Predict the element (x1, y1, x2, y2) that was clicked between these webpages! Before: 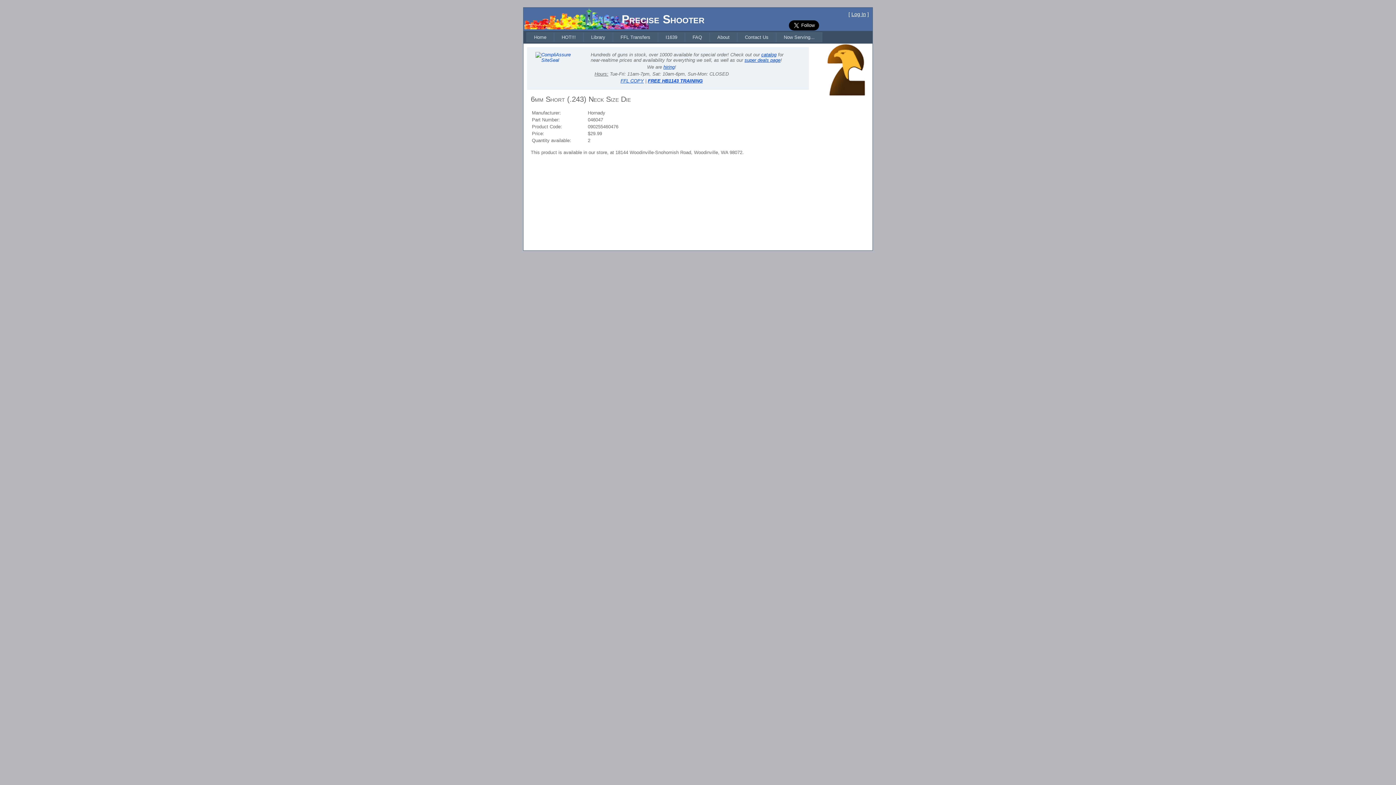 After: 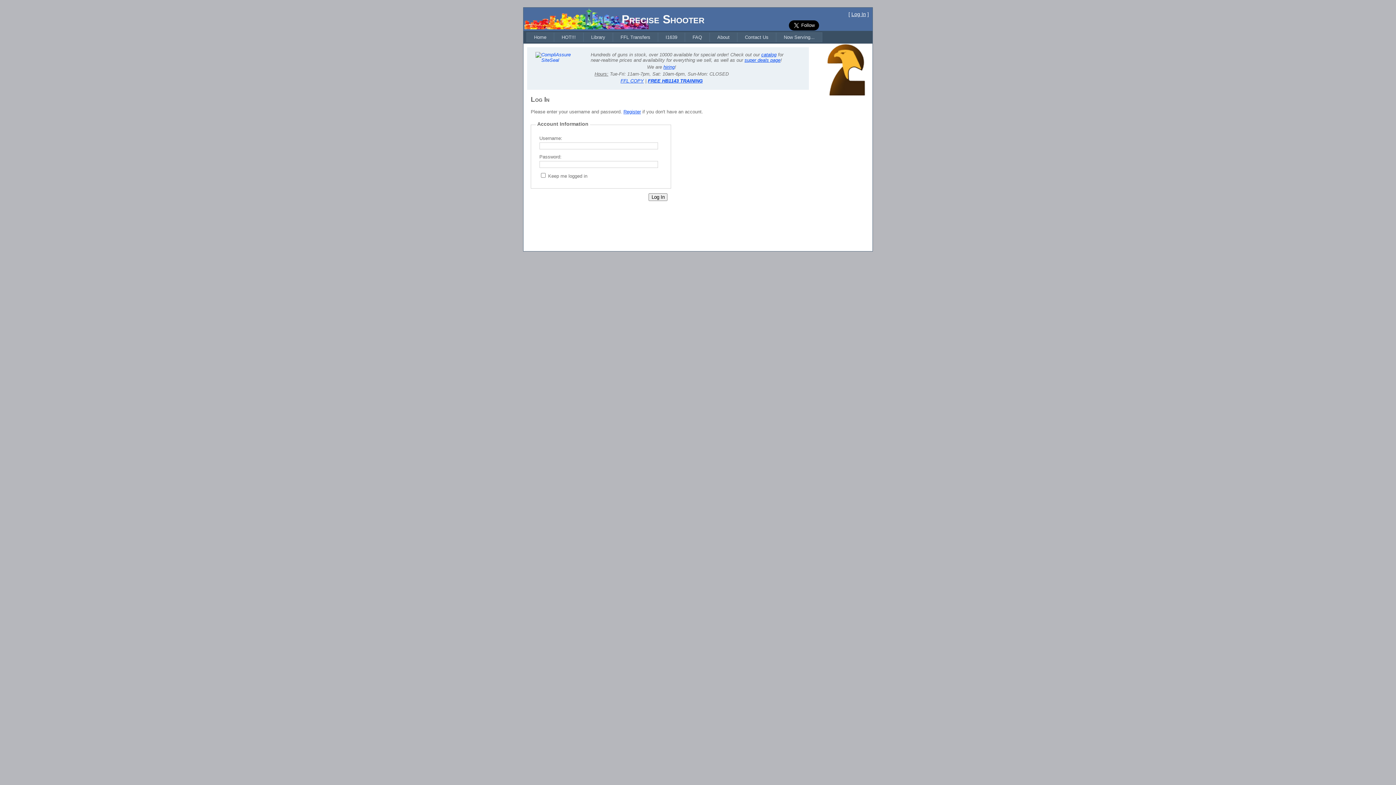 Action: bbox: (851, 11, 866, 17) label: Log In